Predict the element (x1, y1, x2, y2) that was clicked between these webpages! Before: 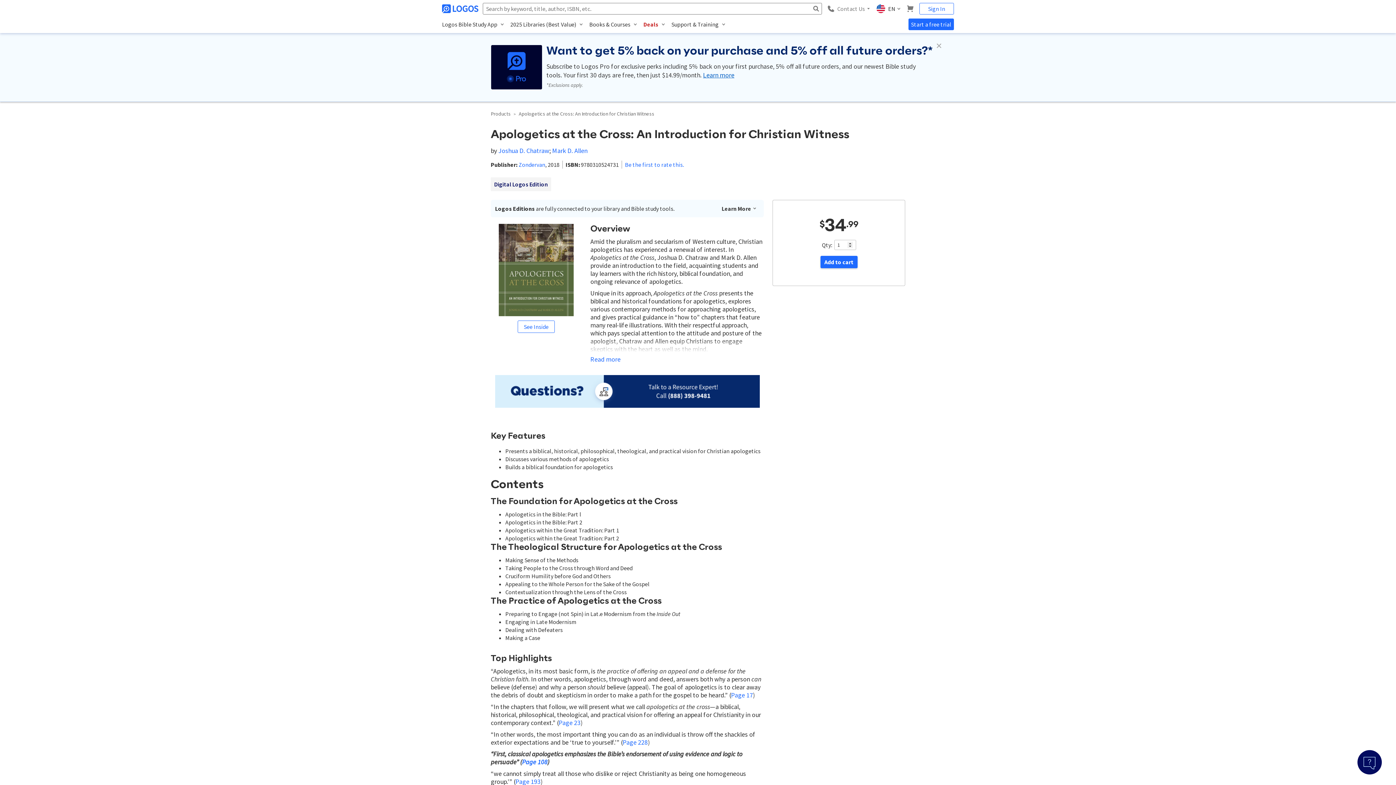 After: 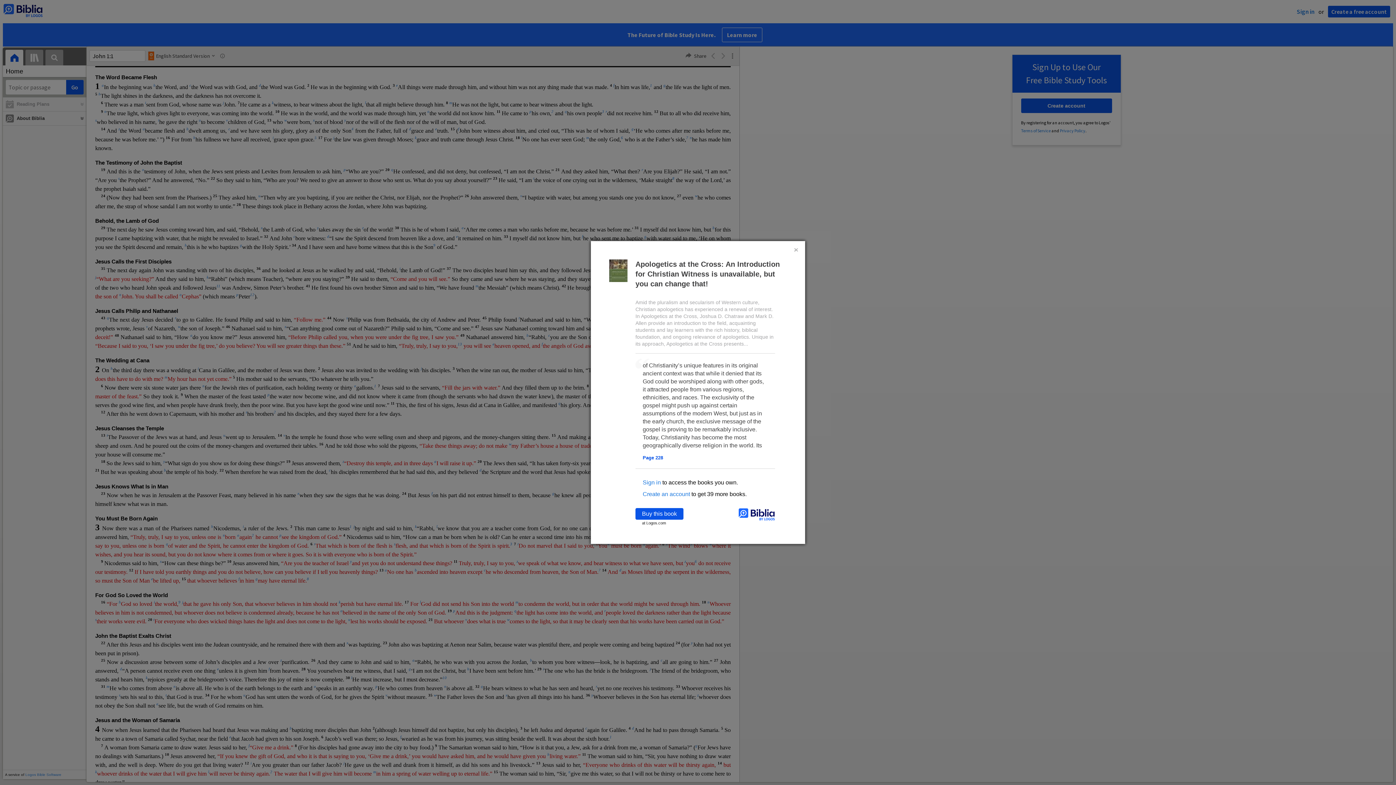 Action: bbox: (622, 738, 648, 746) label: Page 228